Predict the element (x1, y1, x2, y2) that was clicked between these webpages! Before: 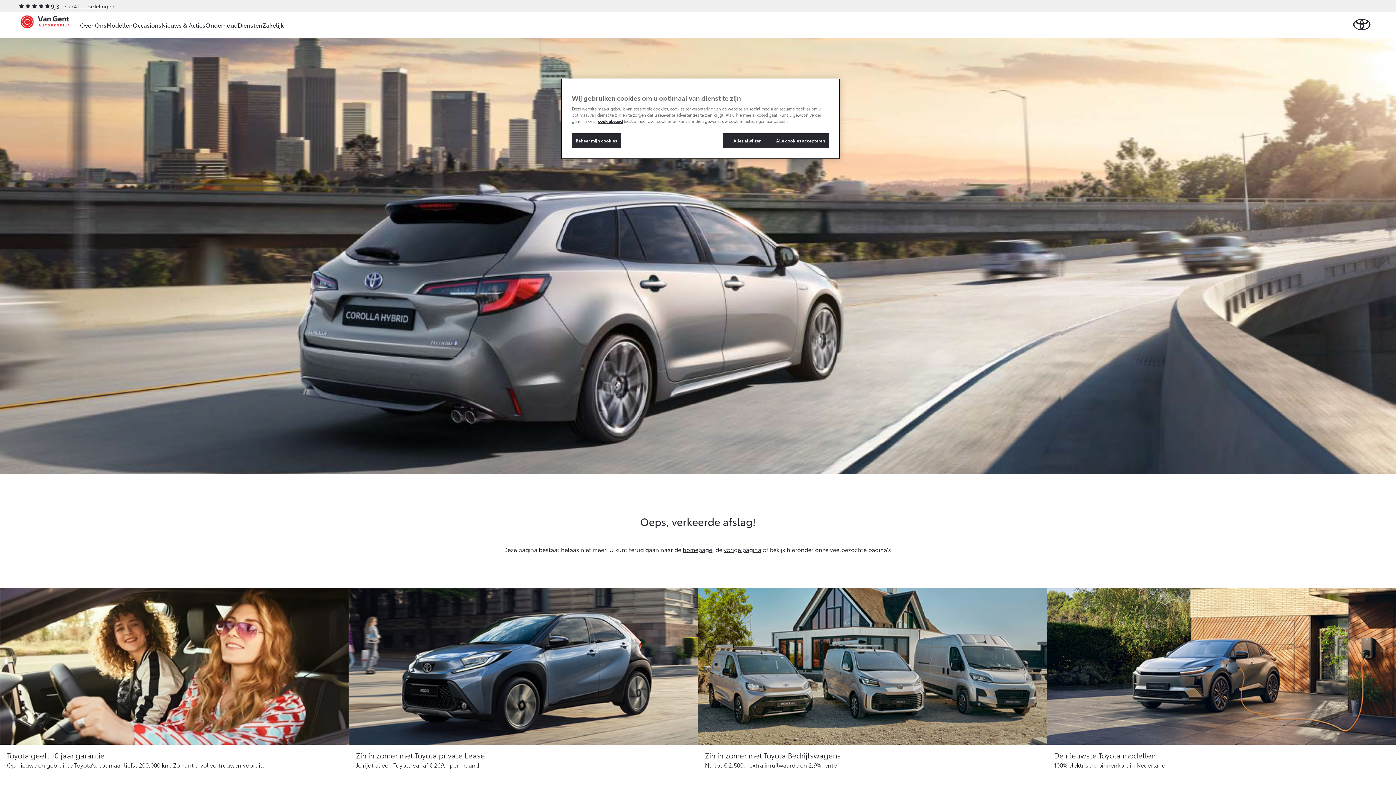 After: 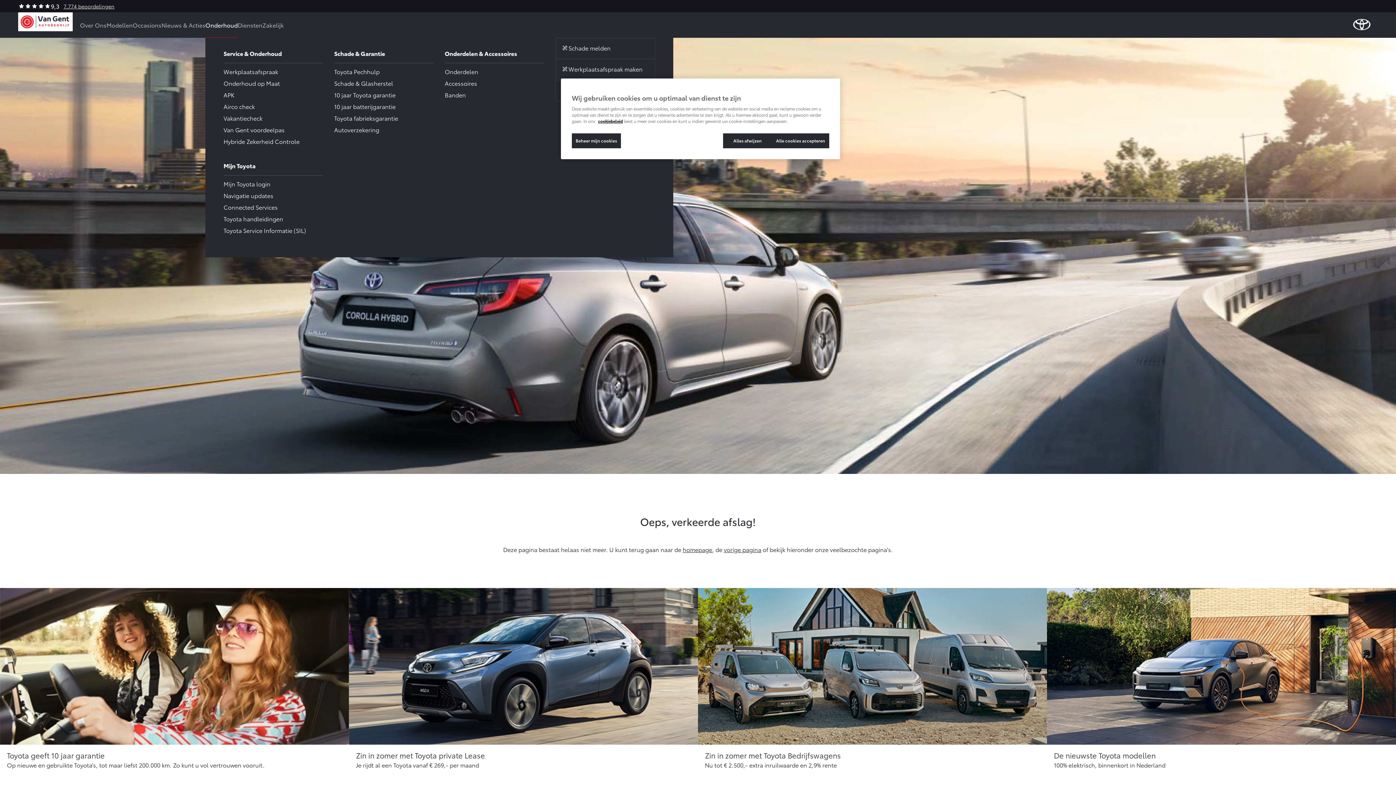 Action: bbox: (205, 12, 237, 37) label: Onderhoud